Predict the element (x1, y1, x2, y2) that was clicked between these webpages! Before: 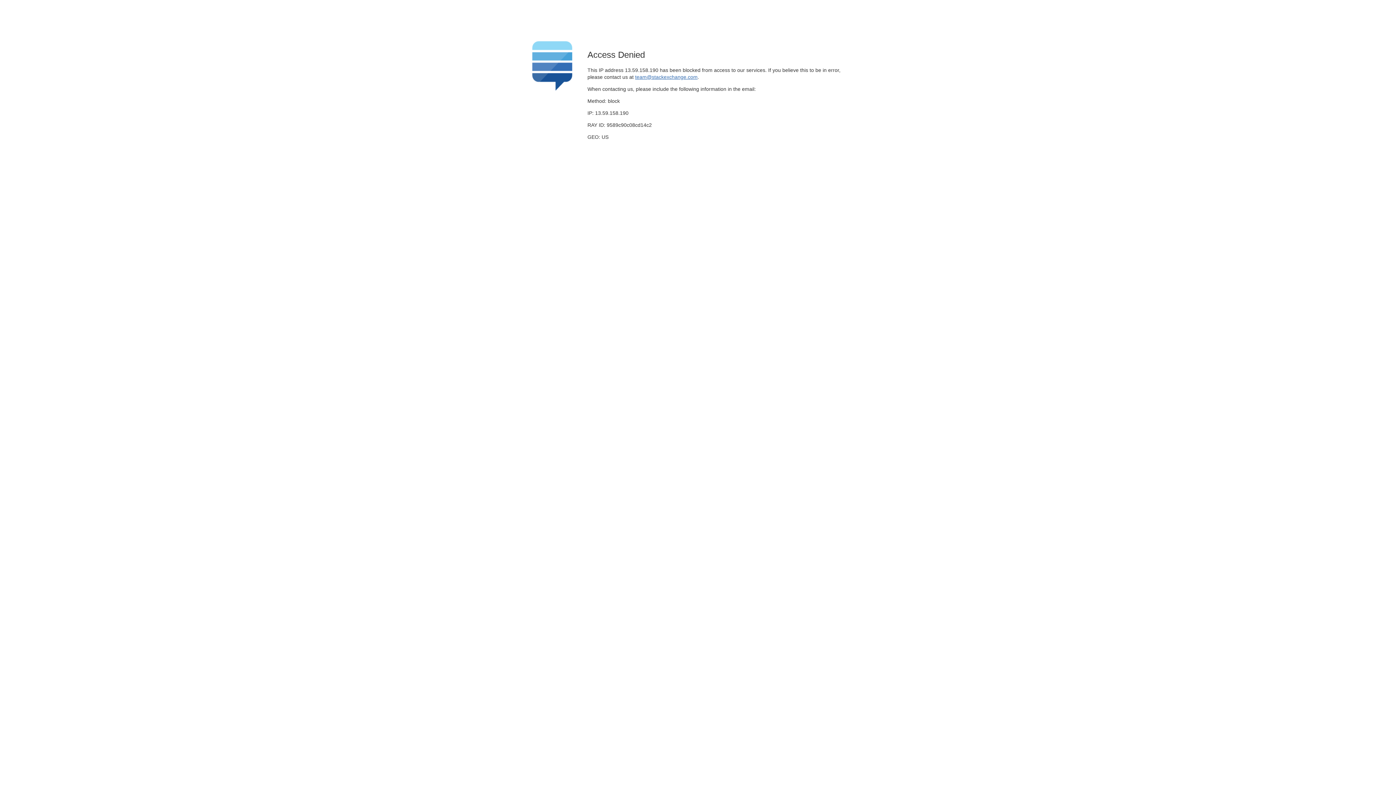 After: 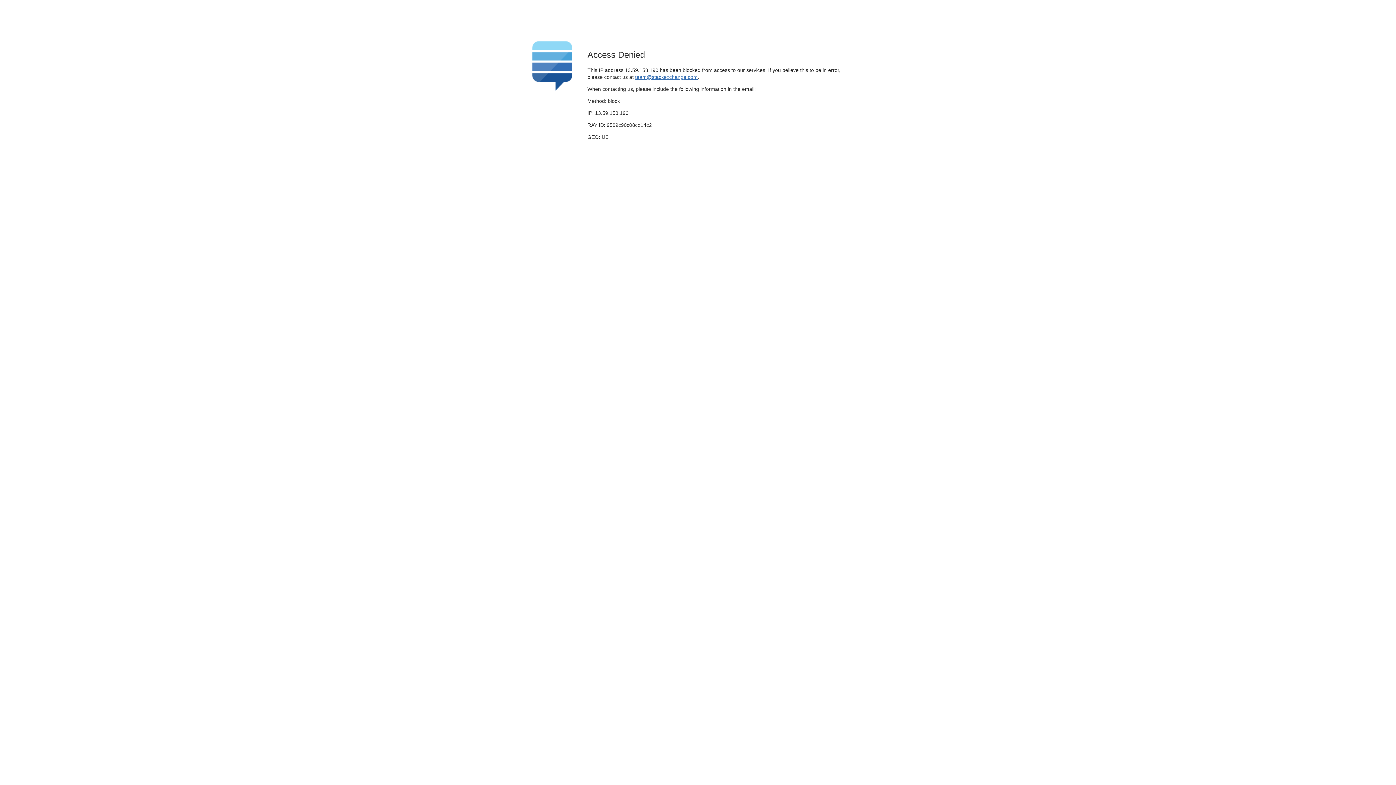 Action: bbox: (635, 74, 697, 79) label: team@stackexchange.com